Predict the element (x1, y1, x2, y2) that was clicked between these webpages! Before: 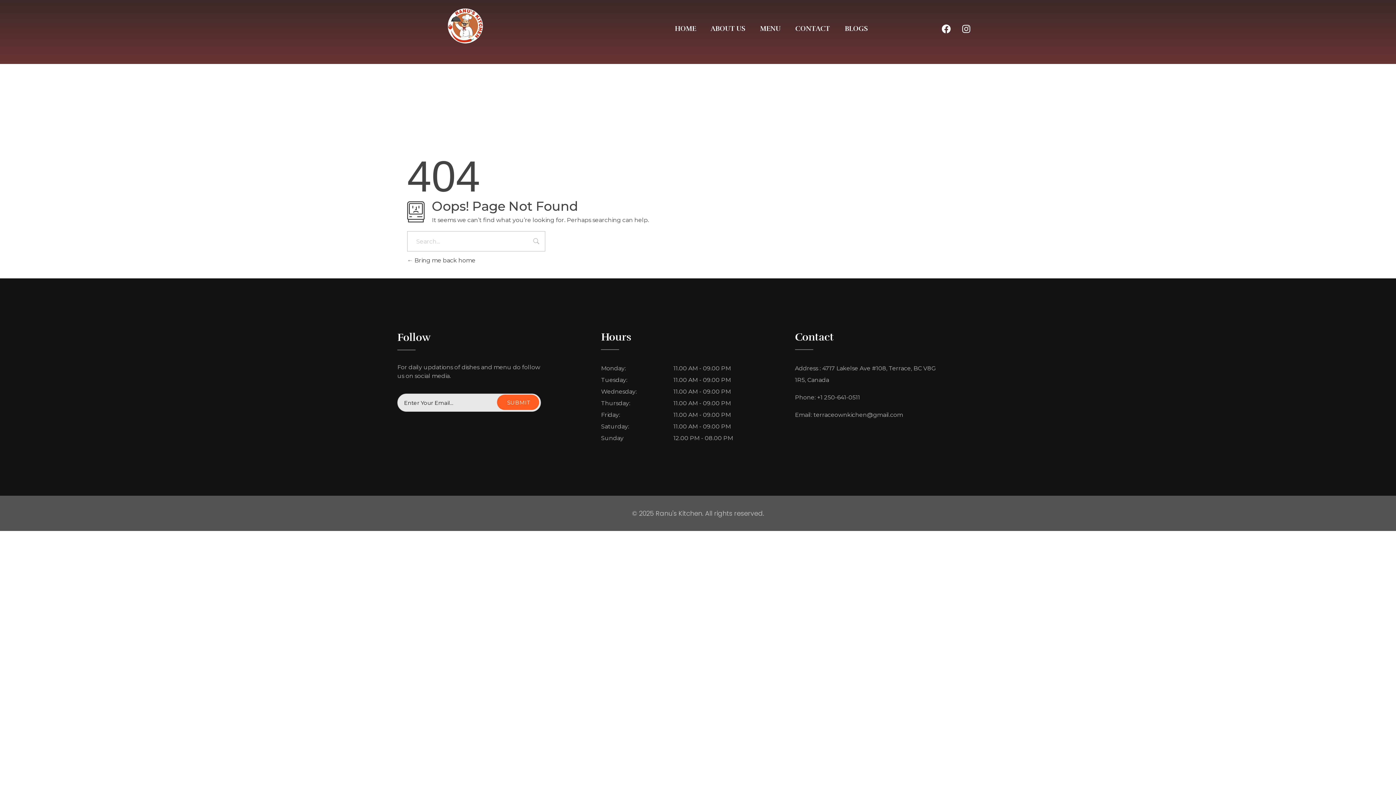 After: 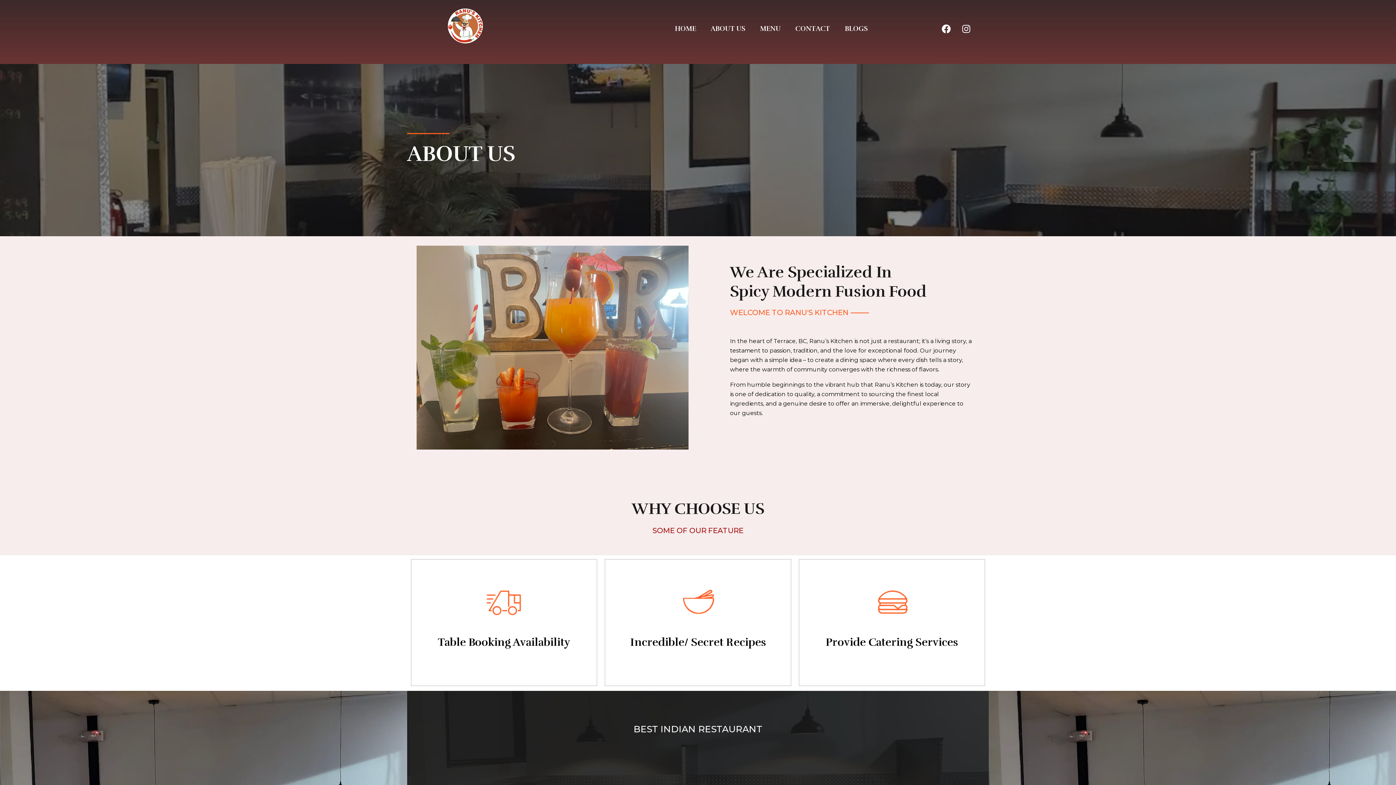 Action: label: ABOUT US bbox: (696, 23, 745, 33)